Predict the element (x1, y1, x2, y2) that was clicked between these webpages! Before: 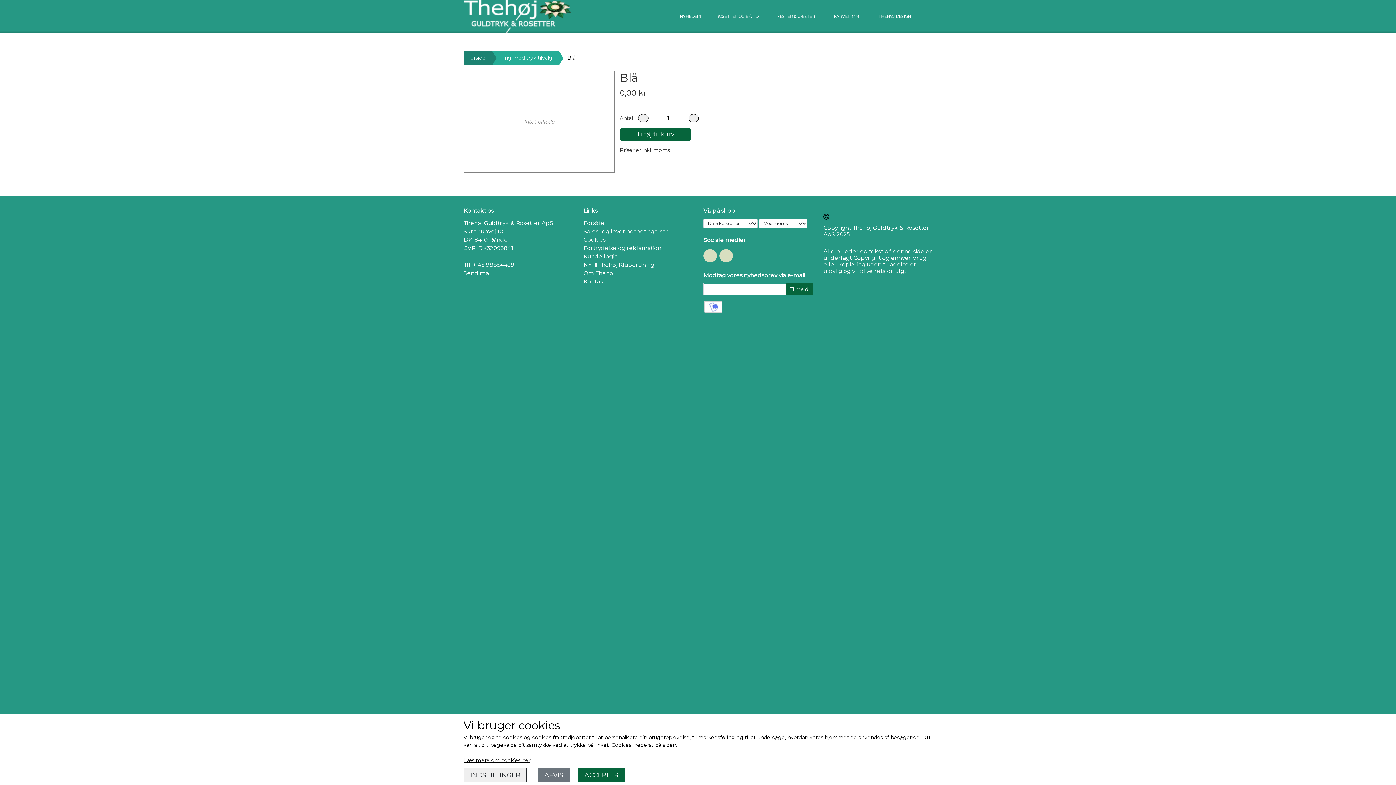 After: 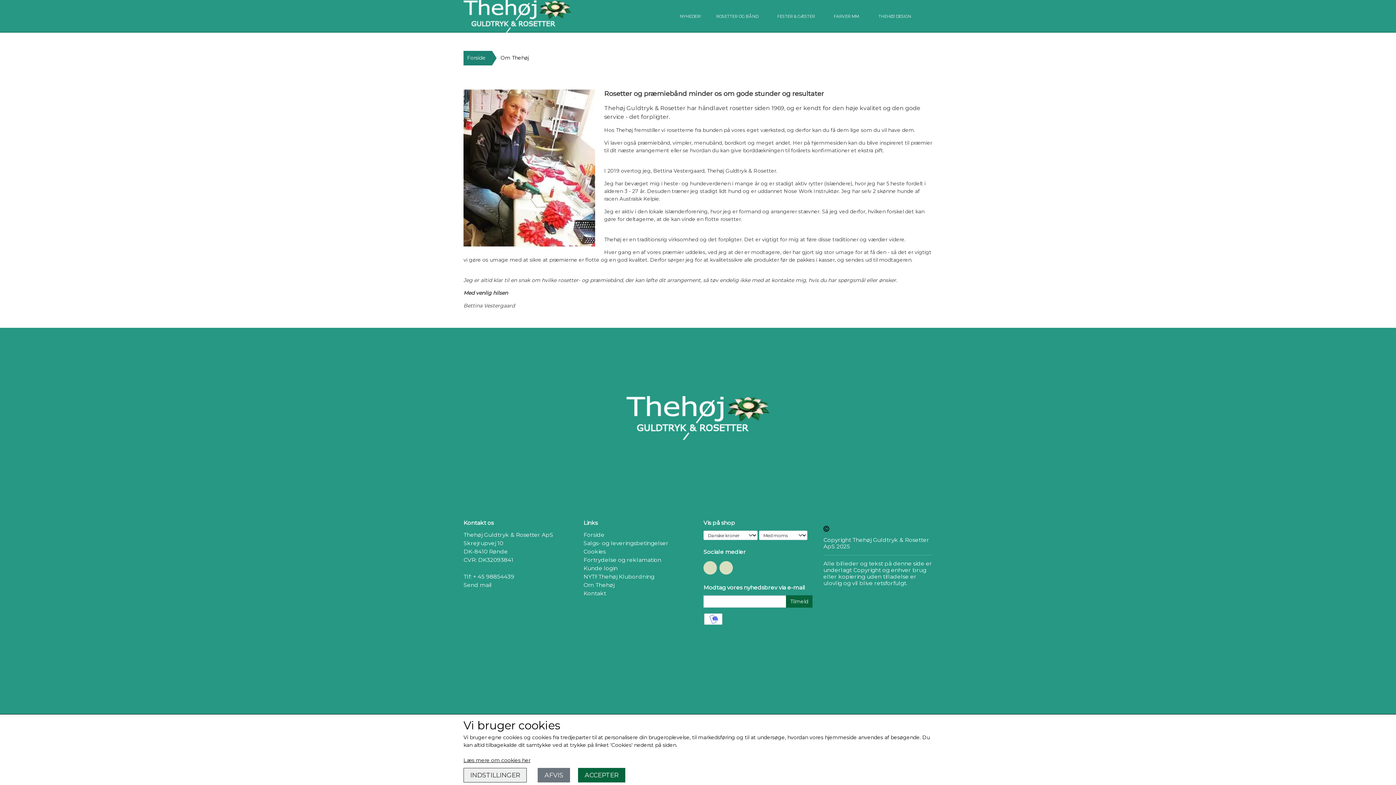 Action: bbox: (583, 269, 614, 276) label: Om Thehøj